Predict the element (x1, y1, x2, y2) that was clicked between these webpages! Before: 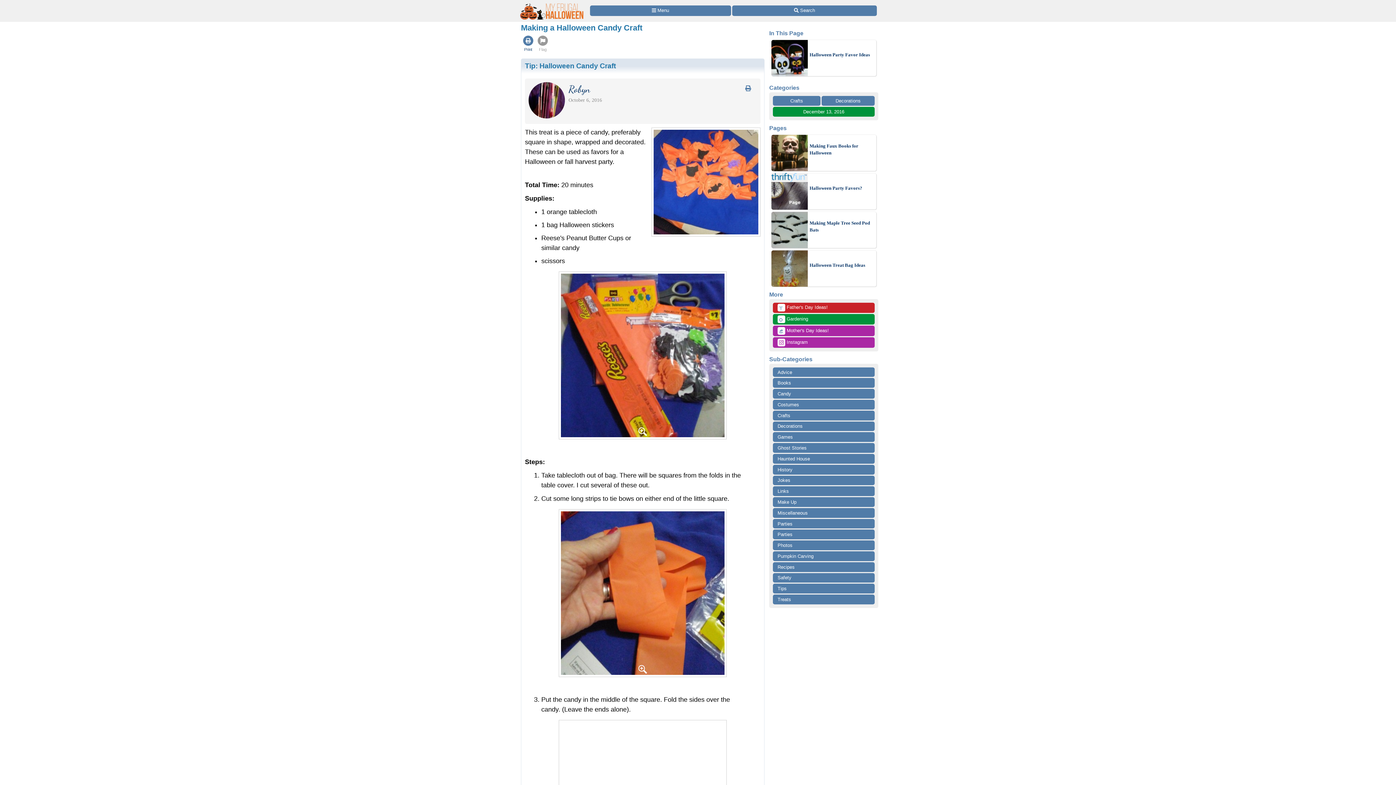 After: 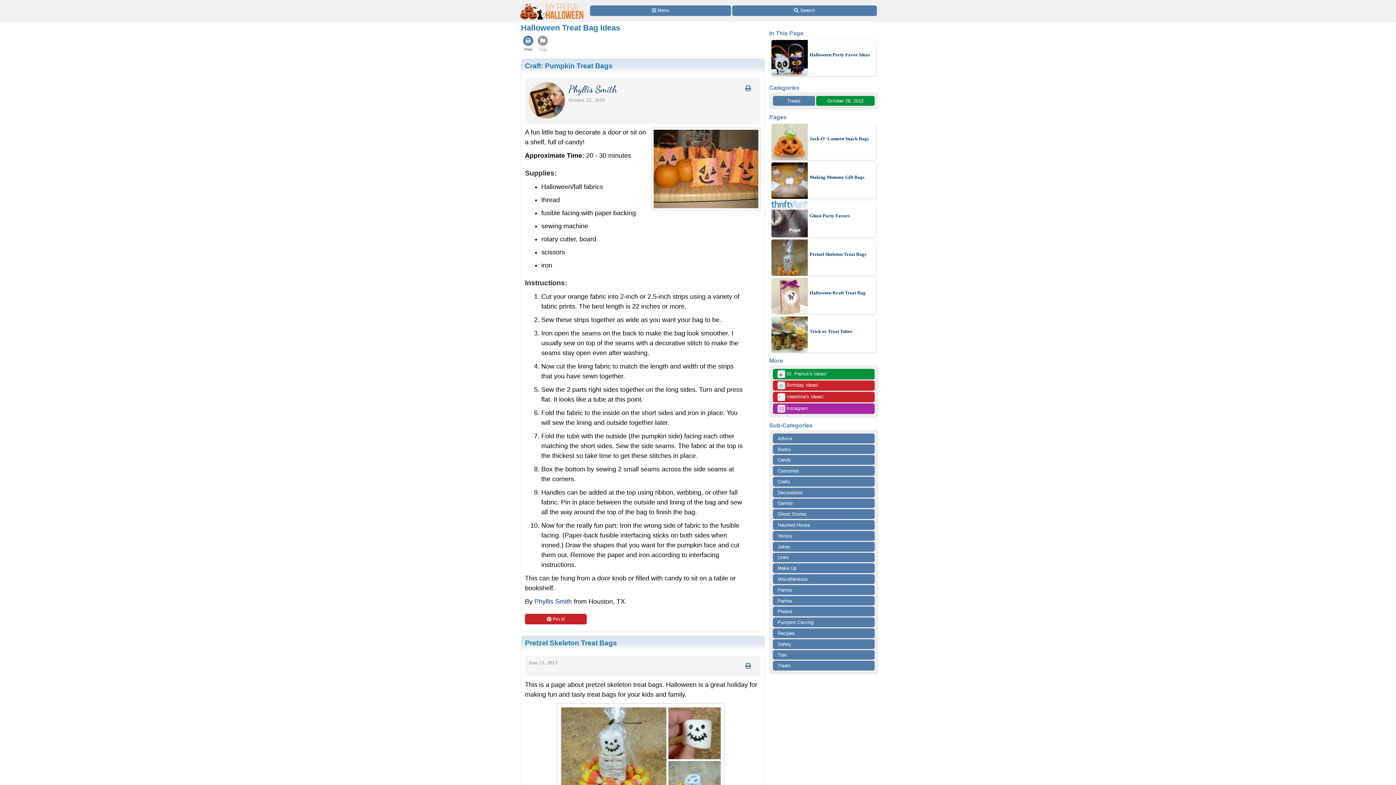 Action: label: Halloween Treat Bag Ideas bbox: (809, 261, 876, 268)